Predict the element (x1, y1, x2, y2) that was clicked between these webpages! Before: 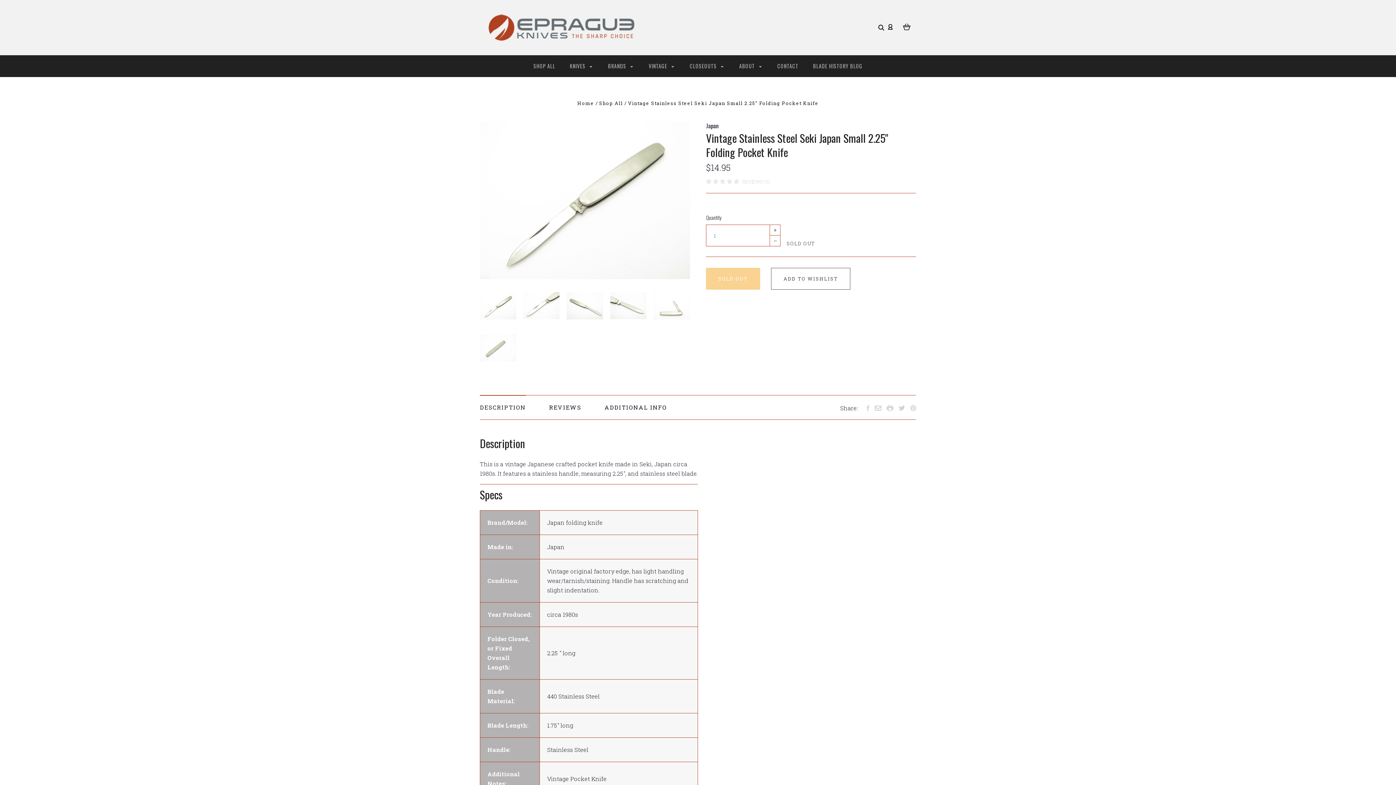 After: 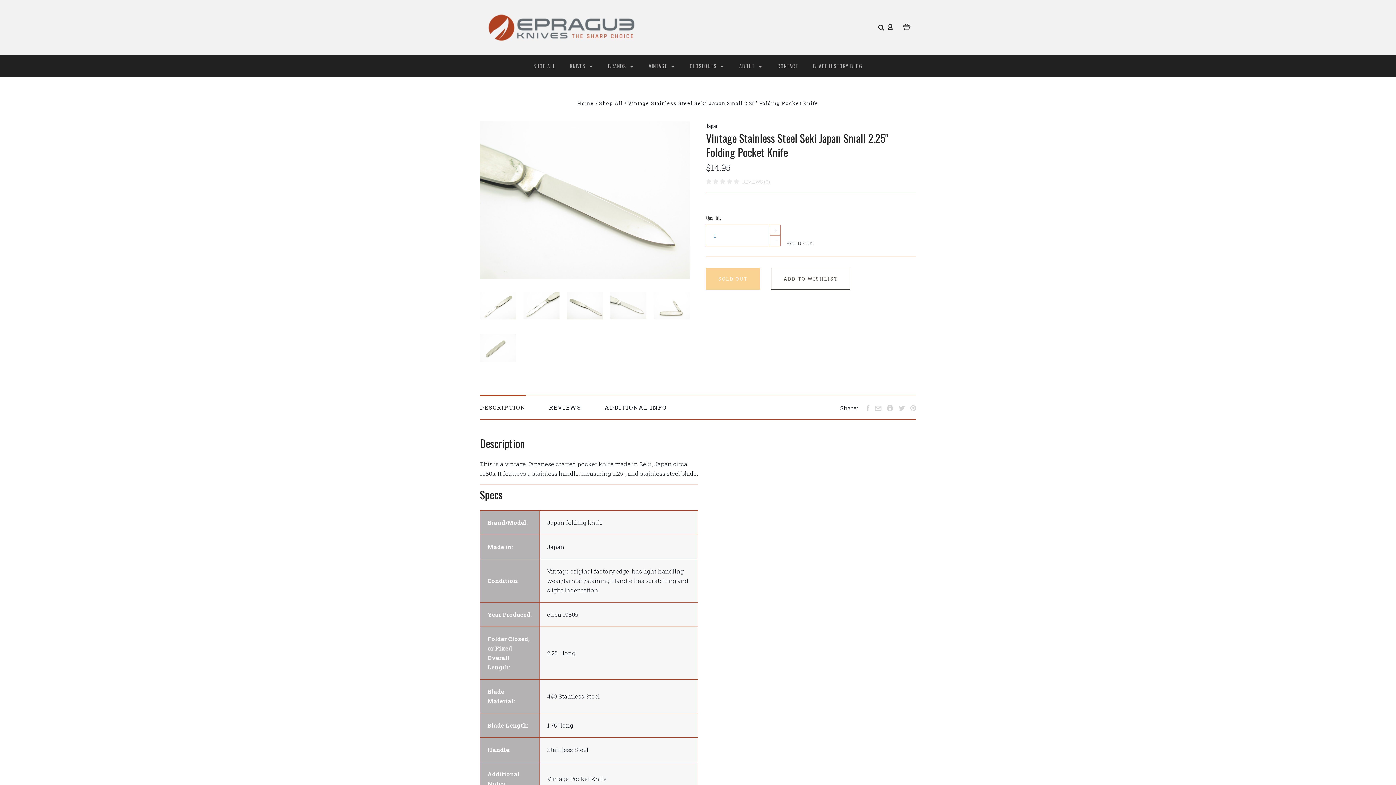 Action: bbox: (610, 287, 646, 323)